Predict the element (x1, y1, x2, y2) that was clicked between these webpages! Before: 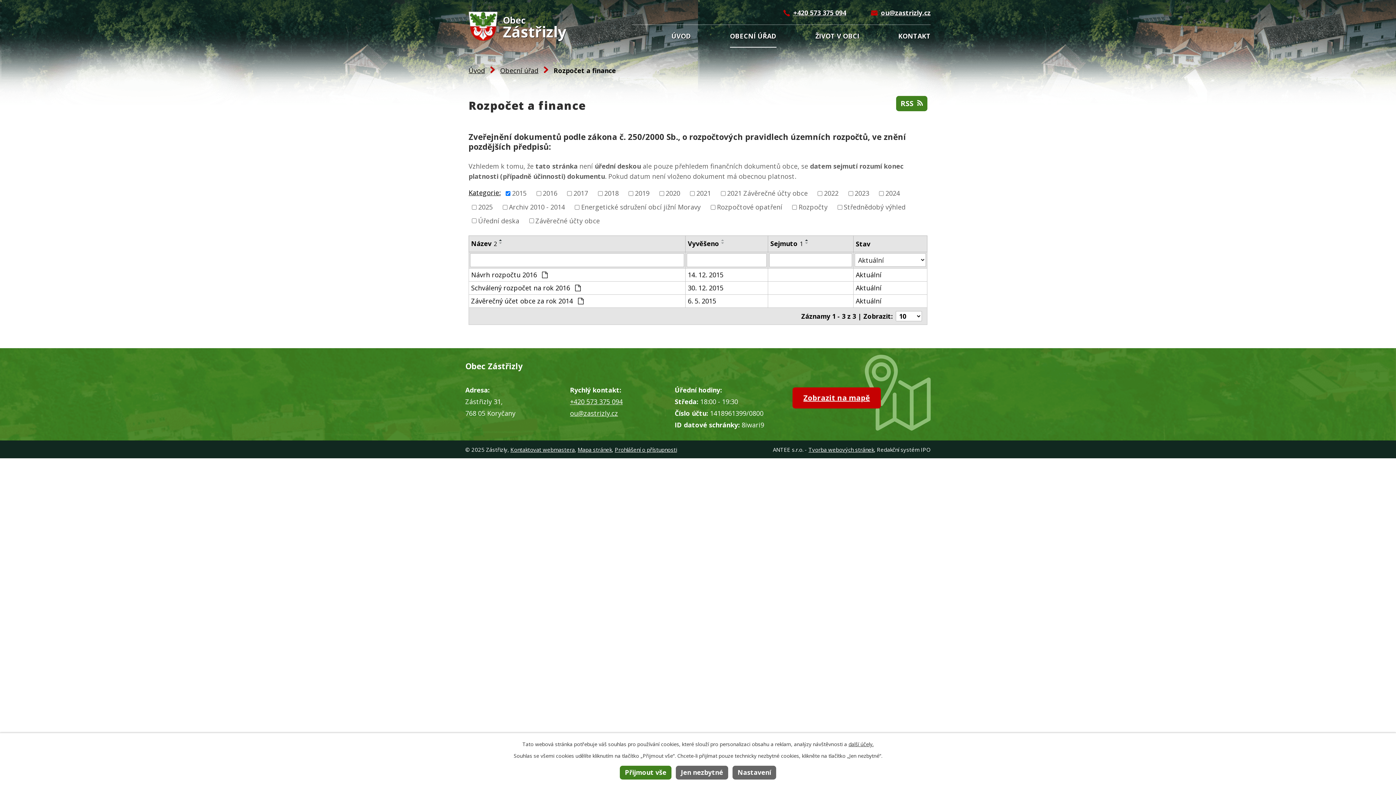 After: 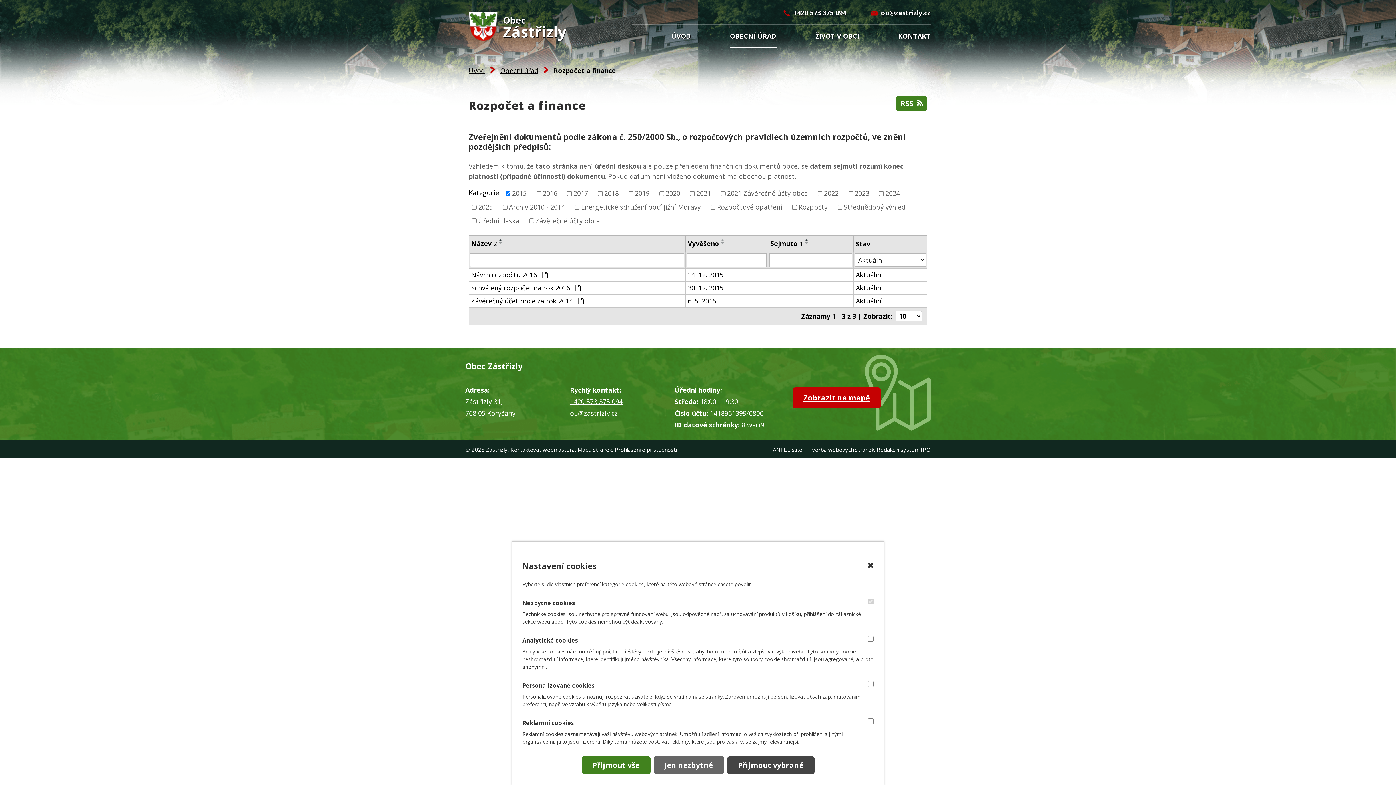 Action: bbox: (732, 766, 776, 779) label: Nastavení